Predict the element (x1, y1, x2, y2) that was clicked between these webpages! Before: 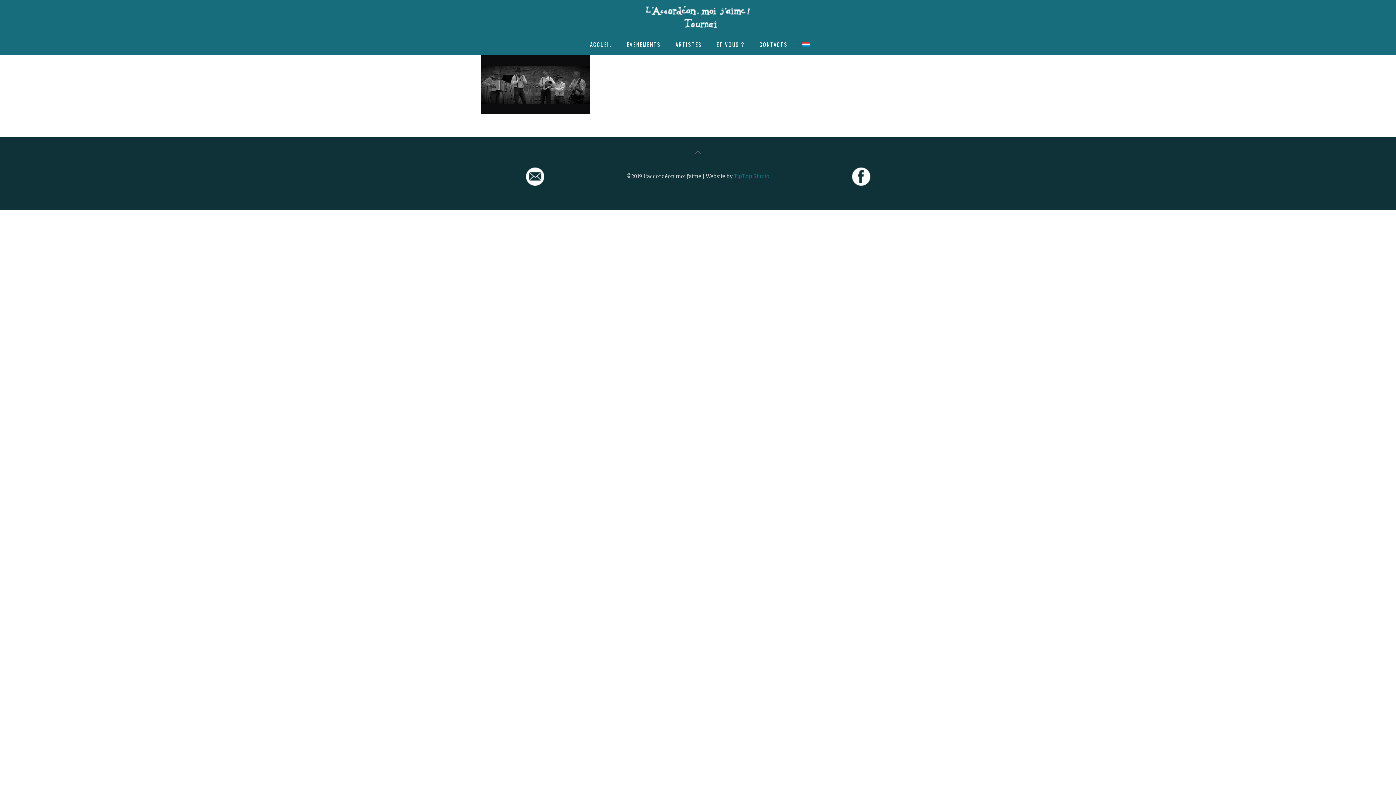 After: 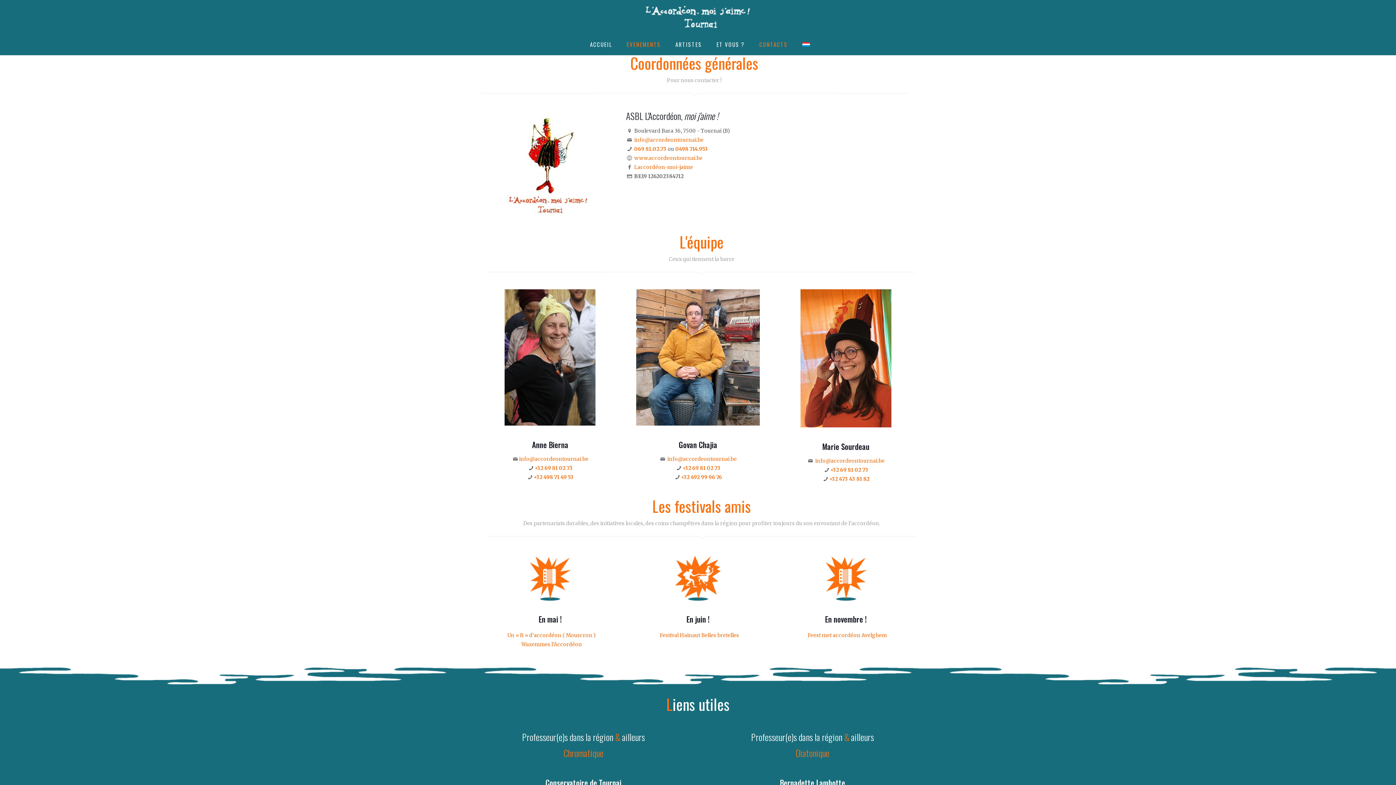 Action: bbox: (752, 33, 795, 55) label: CONTACTS